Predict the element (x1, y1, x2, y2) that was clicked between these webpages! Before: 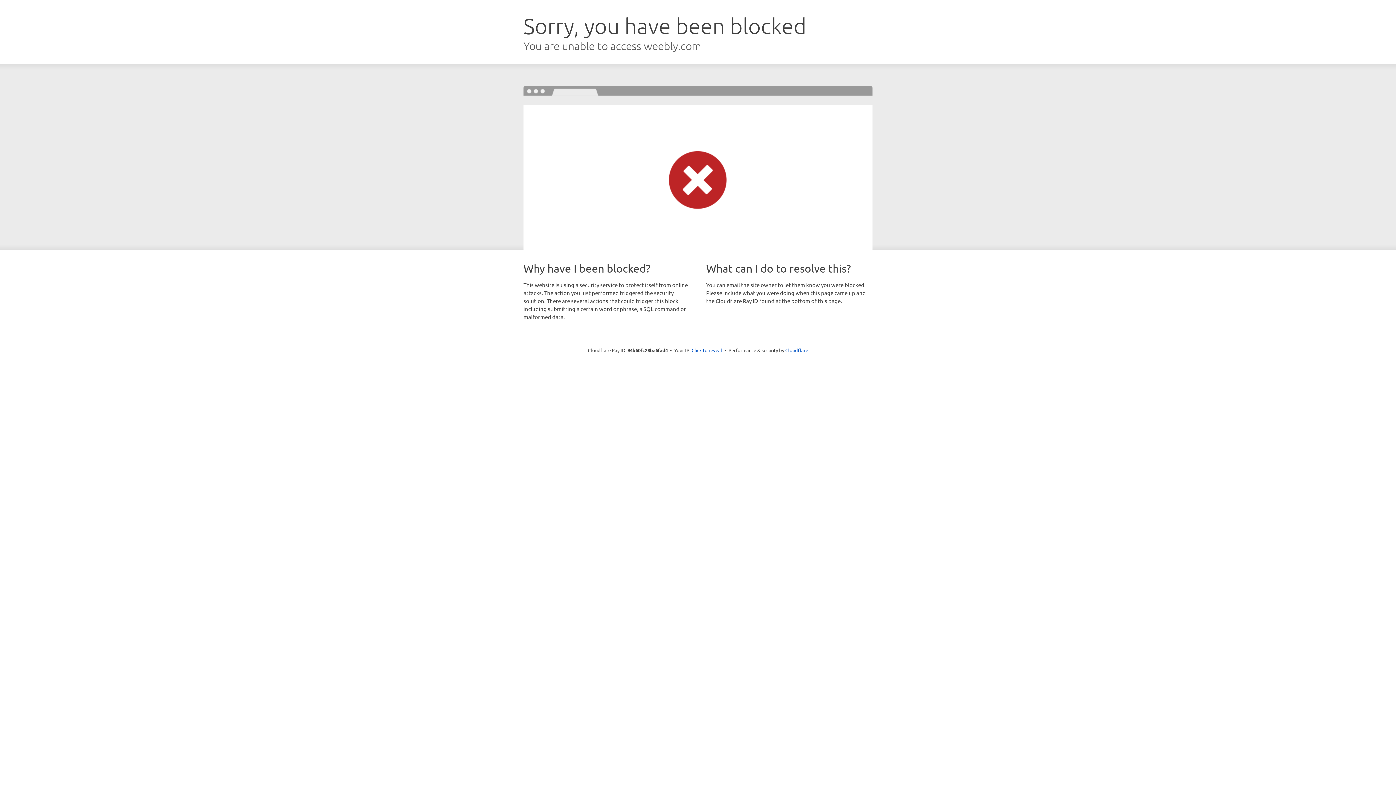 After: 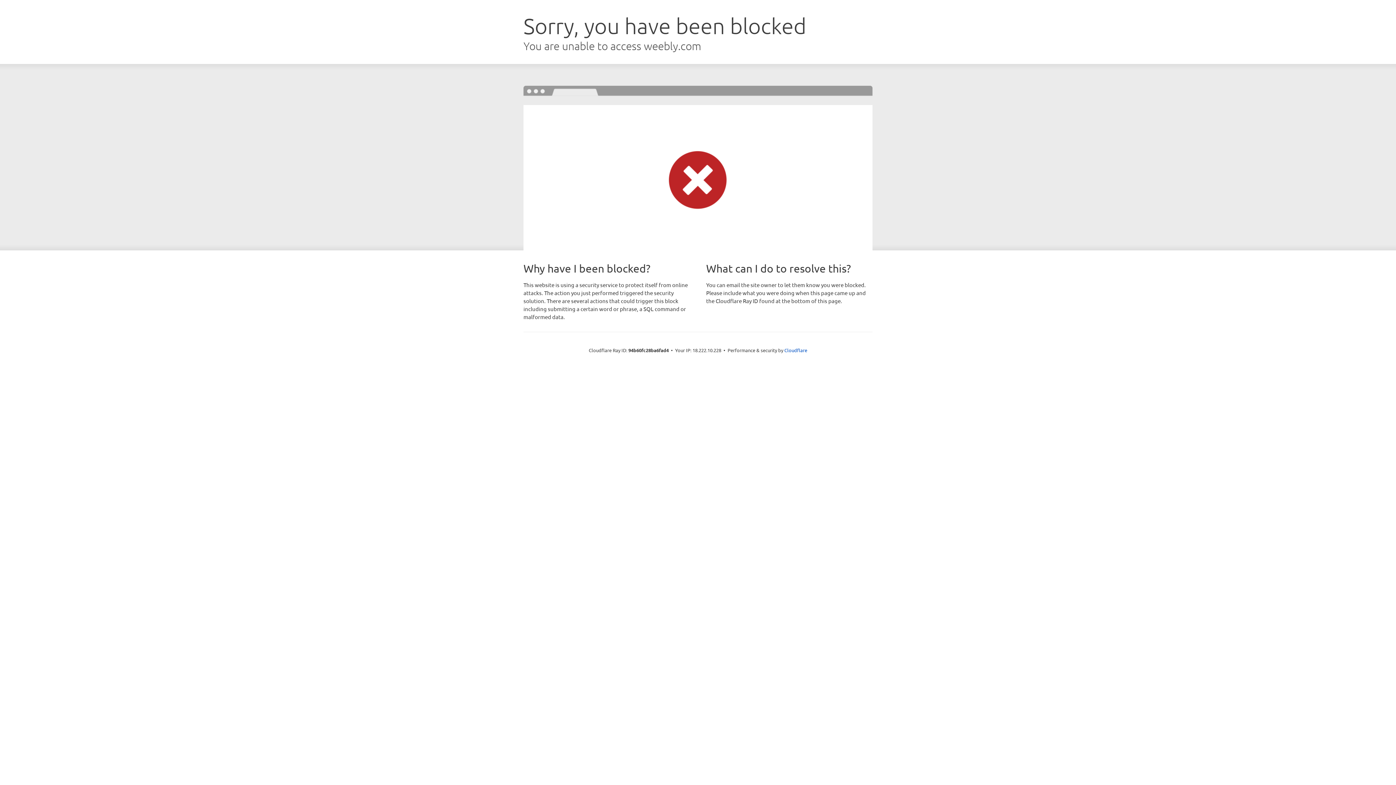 Action: bbox: (691, 346, 722, 353) label: Click to reveal